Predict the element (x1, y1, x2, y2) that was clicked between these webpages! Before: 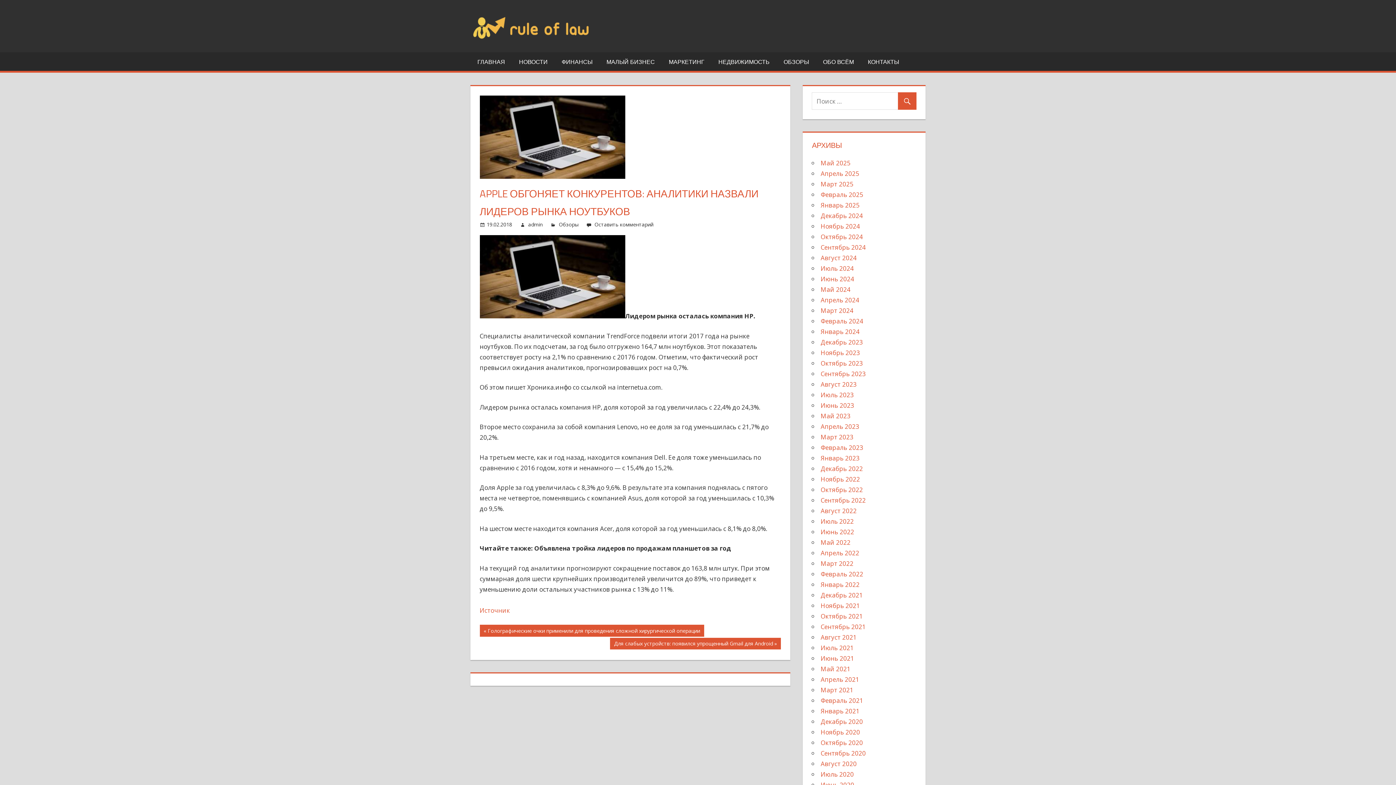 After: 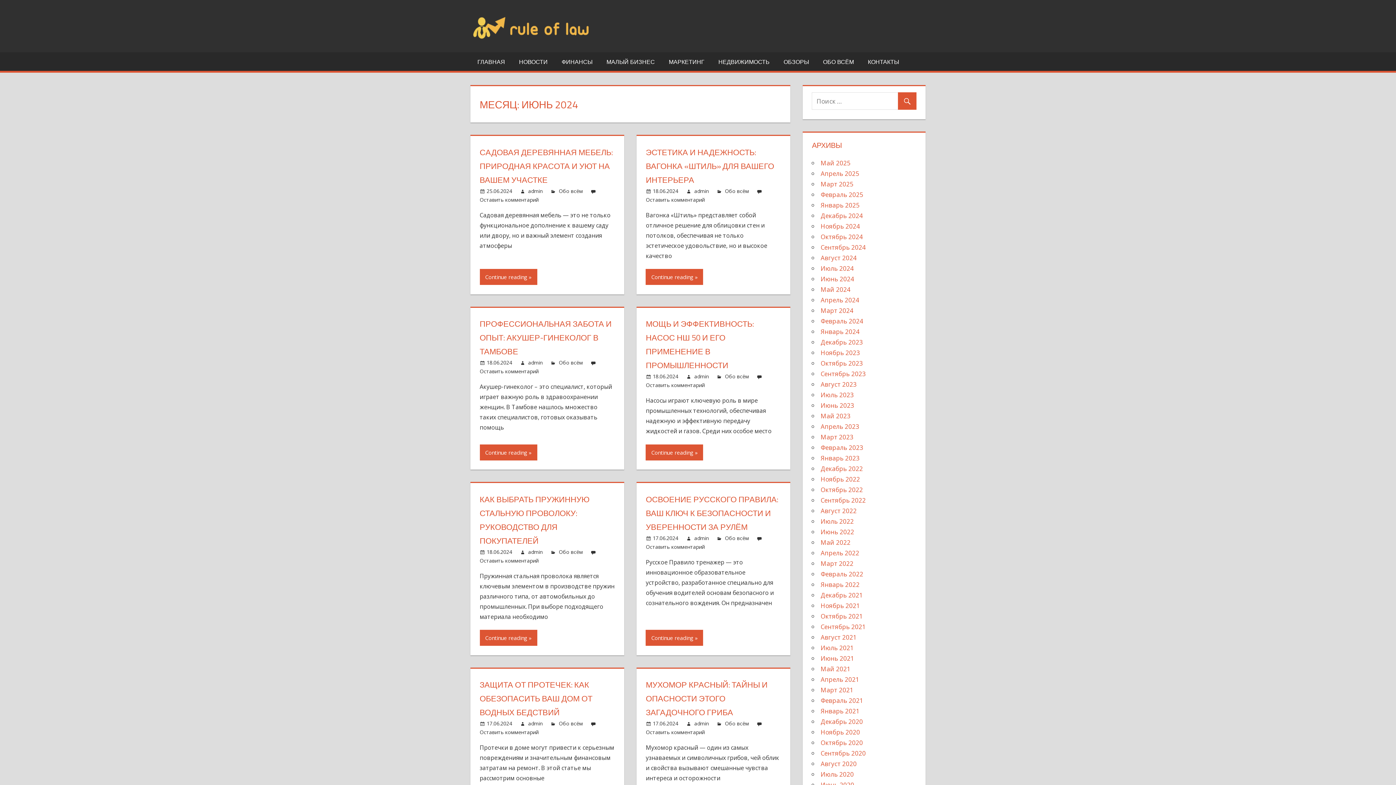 Action: label: Июнь 2024 bbox: (820, 274, 854, 283)